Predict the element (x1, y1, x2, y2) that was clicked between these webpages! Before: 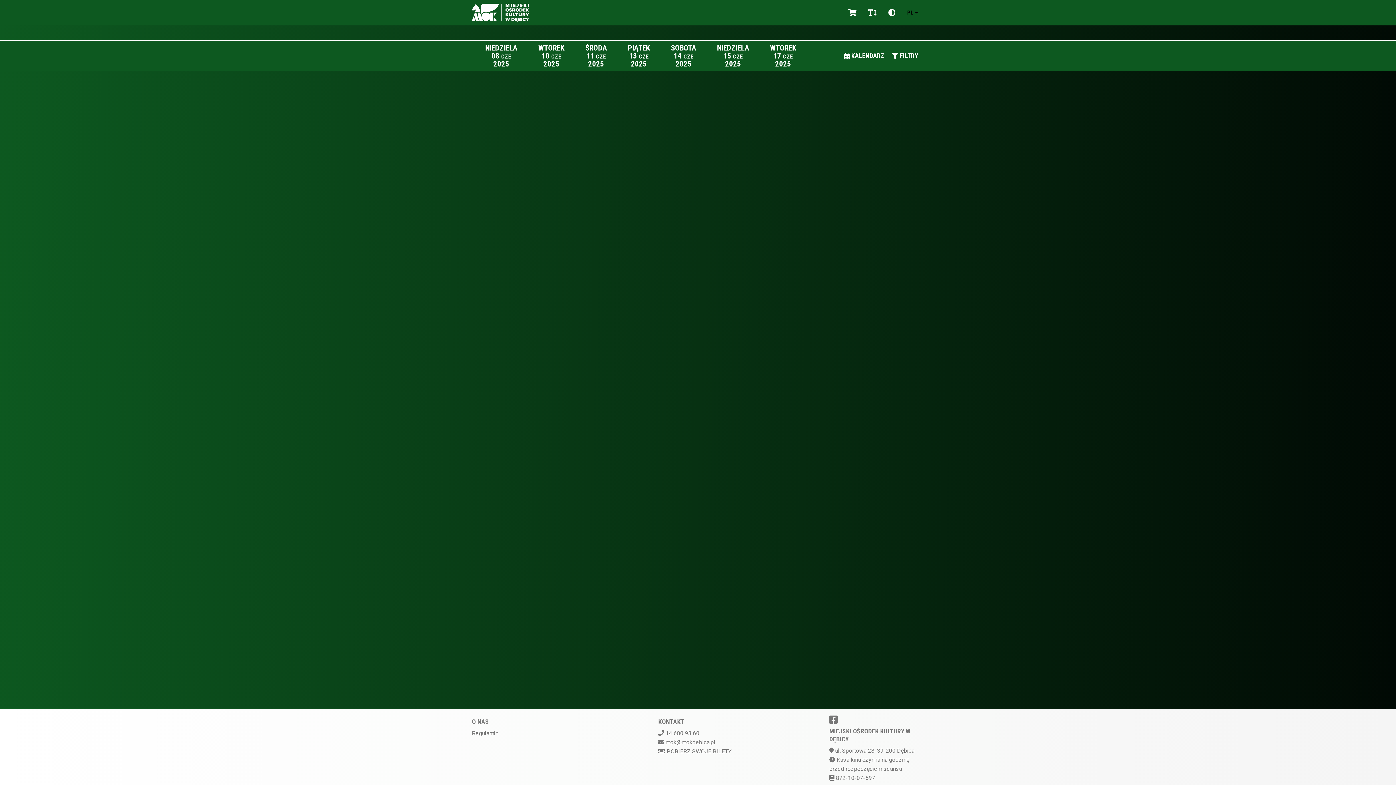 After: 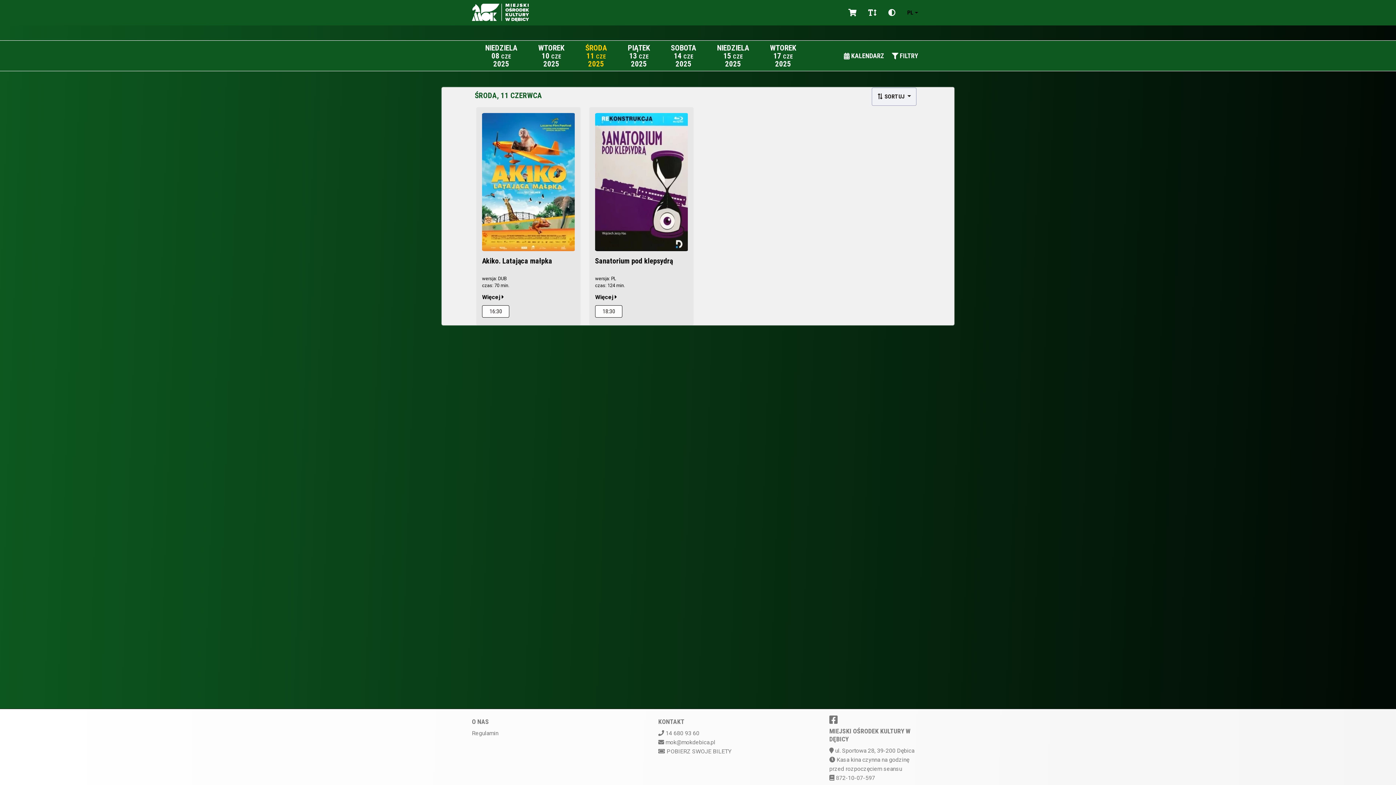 Action: bbox: (585, 43, 607, 67) label: ŚRODA
11 CZE
2025